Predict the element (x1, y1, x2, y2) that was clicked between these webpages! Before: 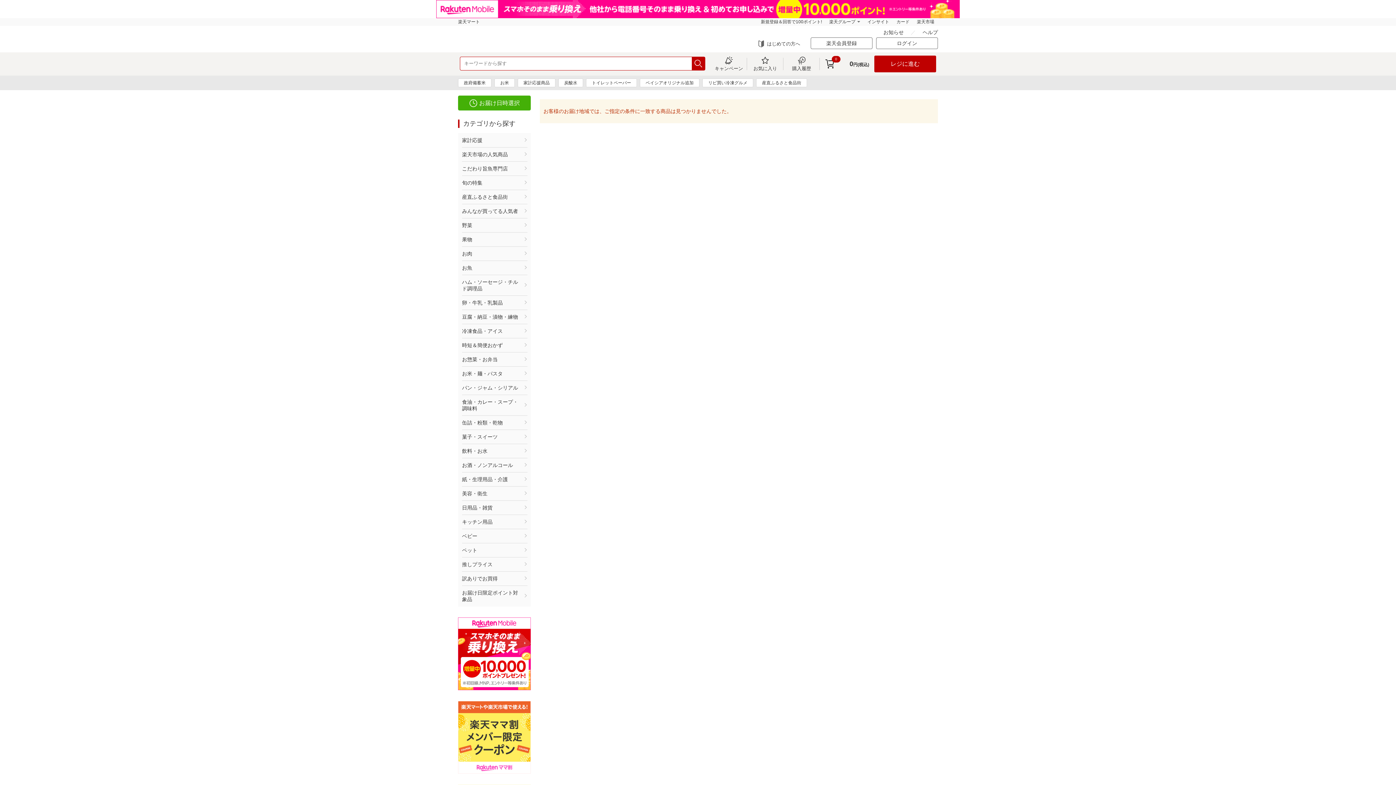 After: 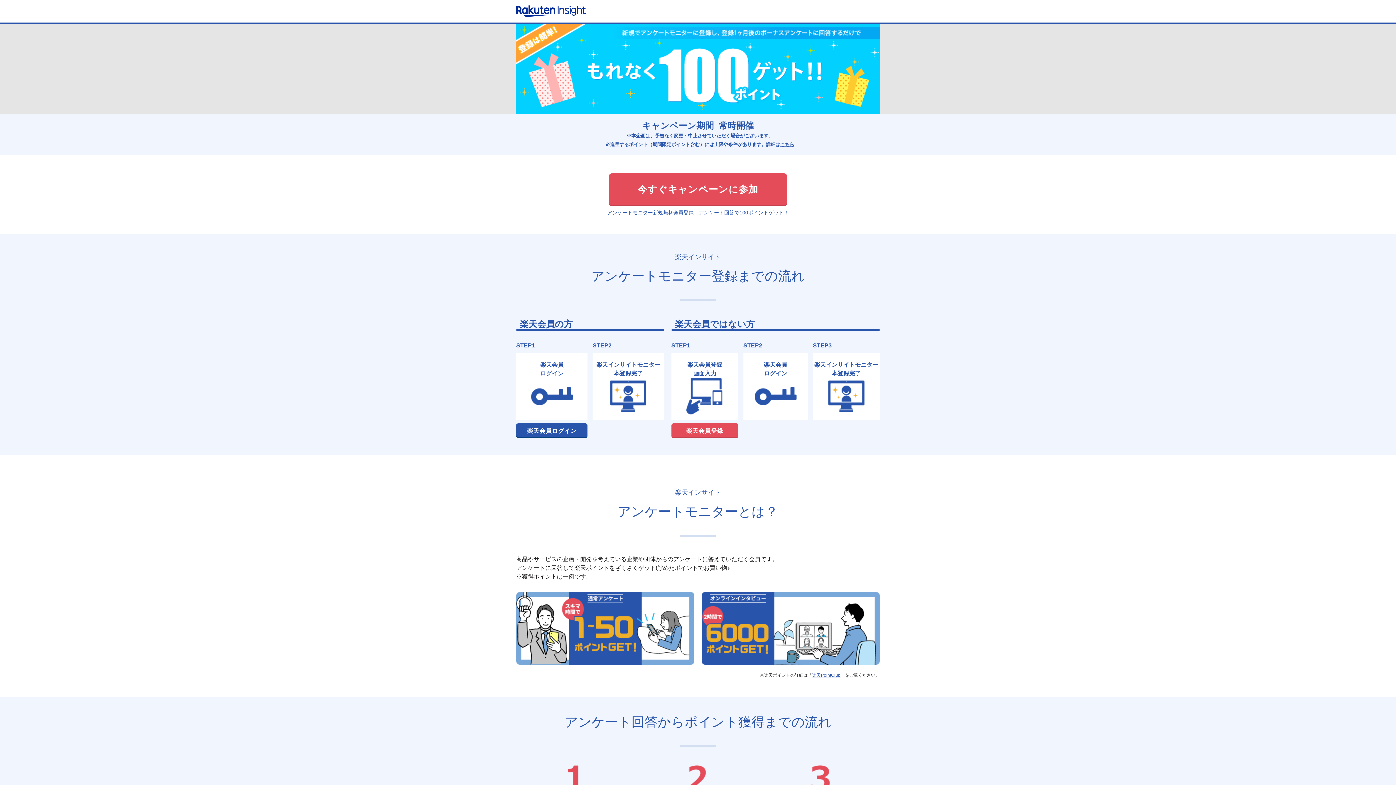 Action: label: 新規登録＆回答で100ポイント! bbox: (757, 18, 825, 25)